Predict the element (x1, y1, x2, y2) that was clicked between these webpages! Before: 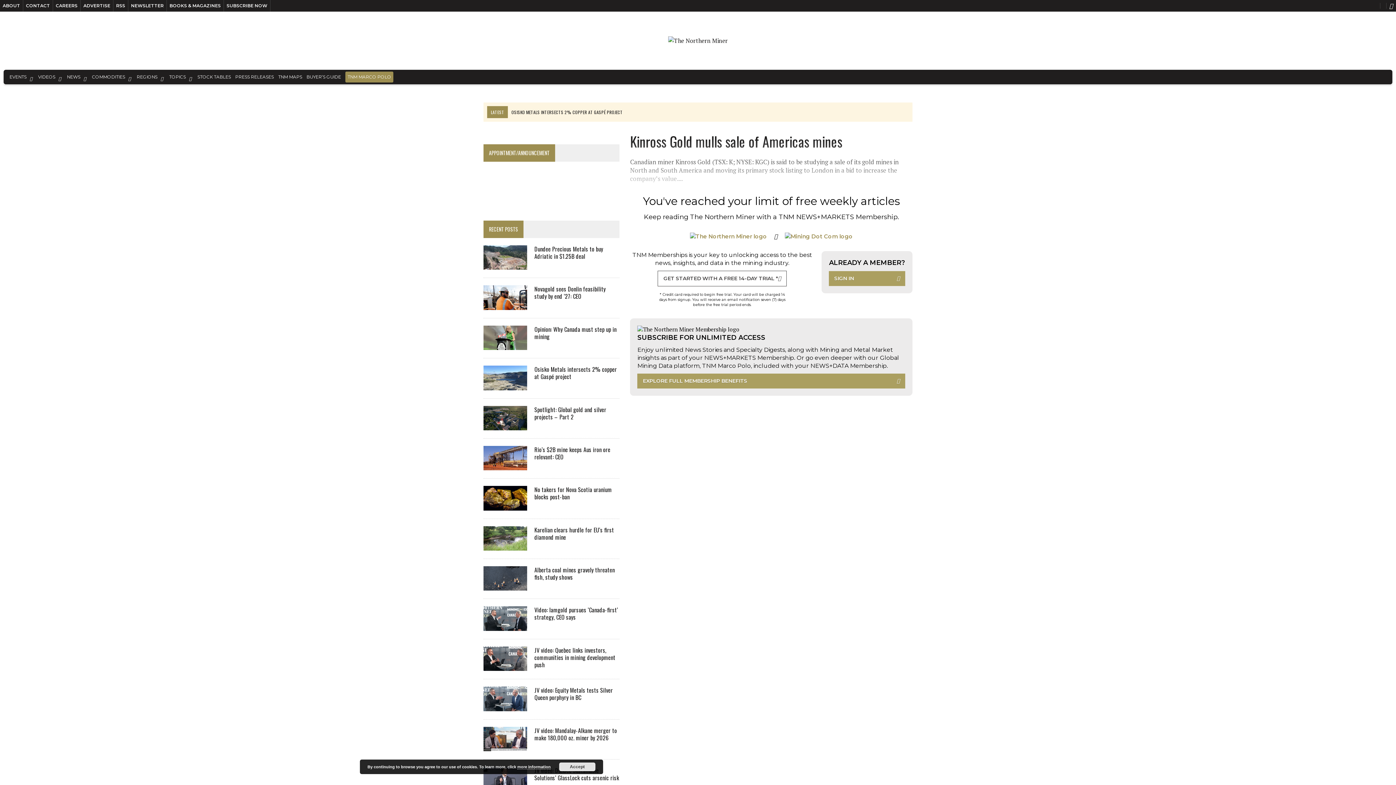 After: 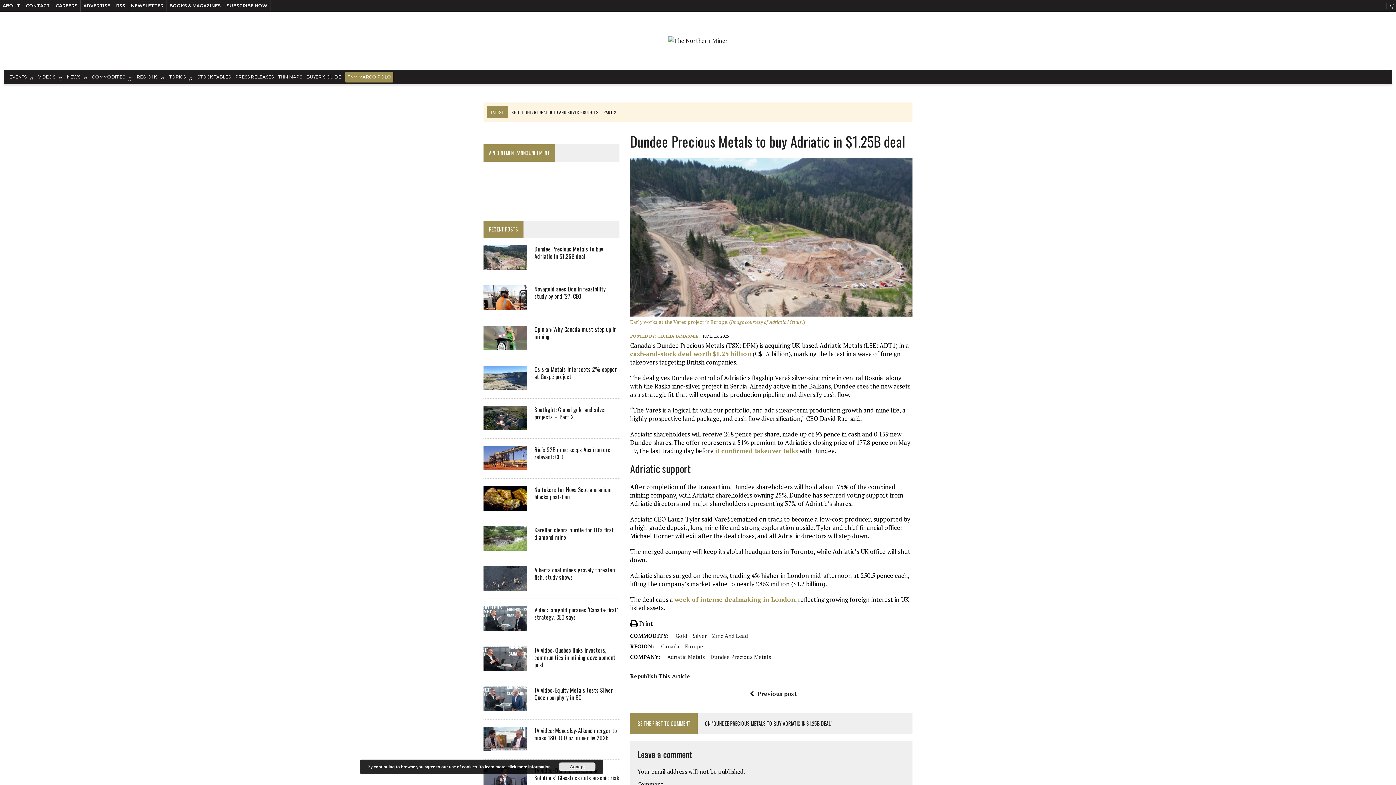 Action: bbox: (483, 261, 527, 269)